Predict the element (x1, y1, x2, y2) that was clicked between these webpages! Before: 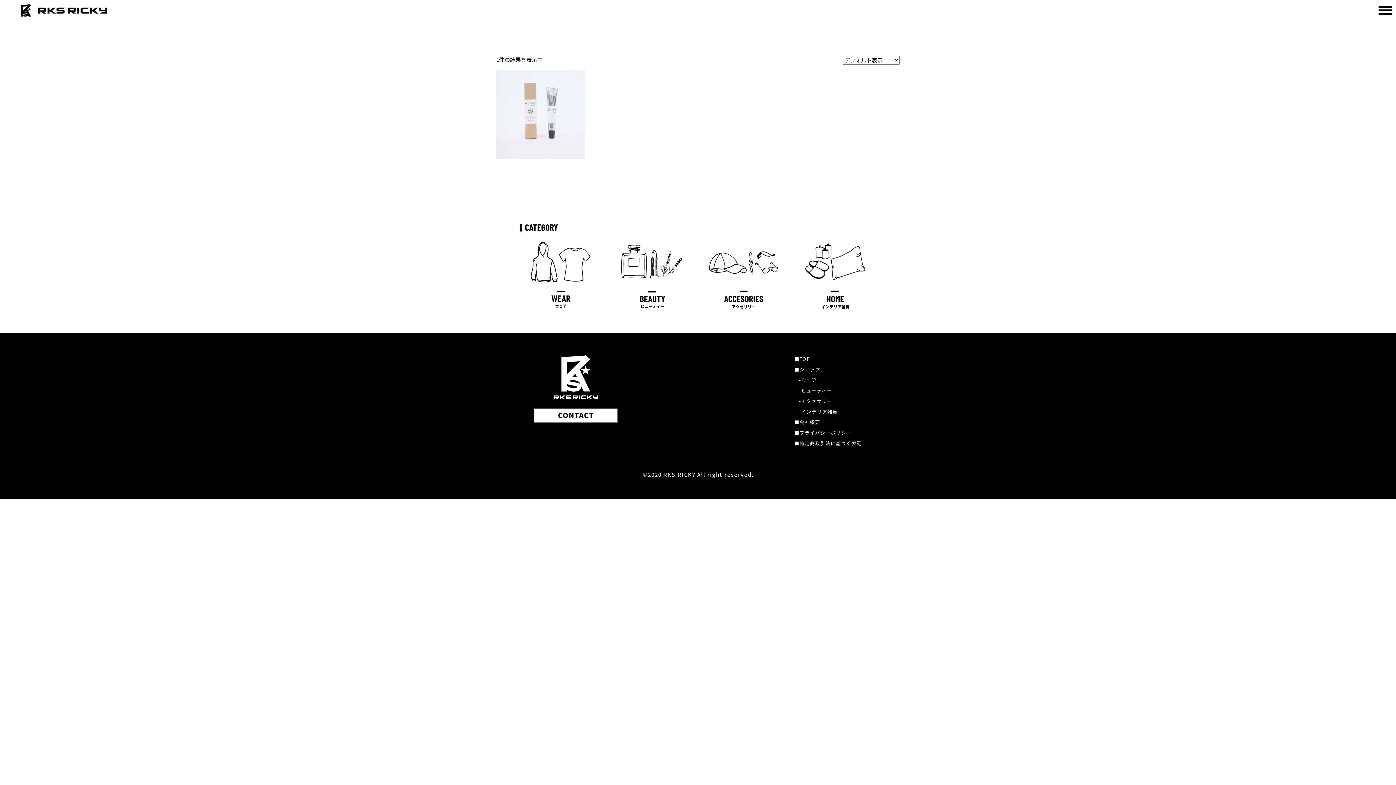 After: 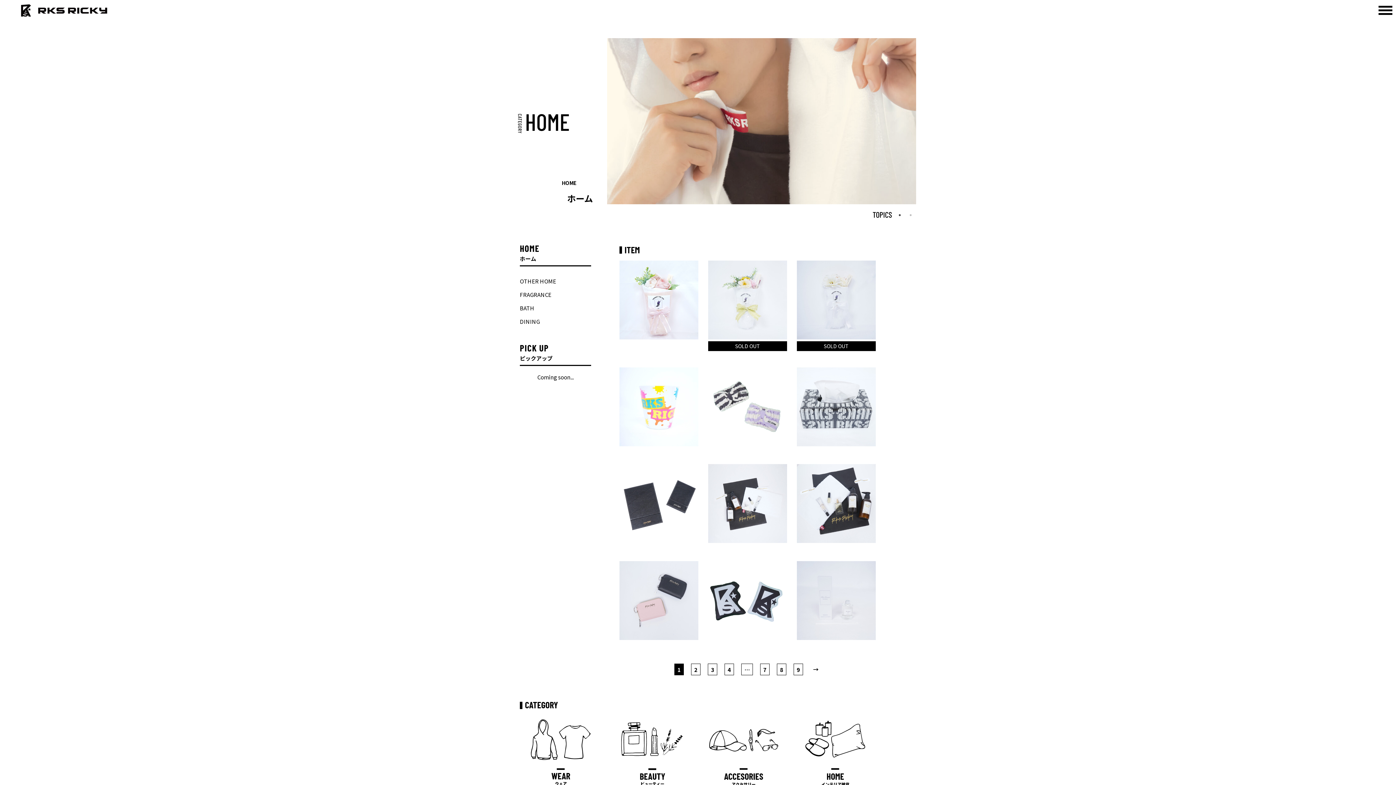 Action: label: -インテリア雑貨 bbox: (799, 408, 837, 415)